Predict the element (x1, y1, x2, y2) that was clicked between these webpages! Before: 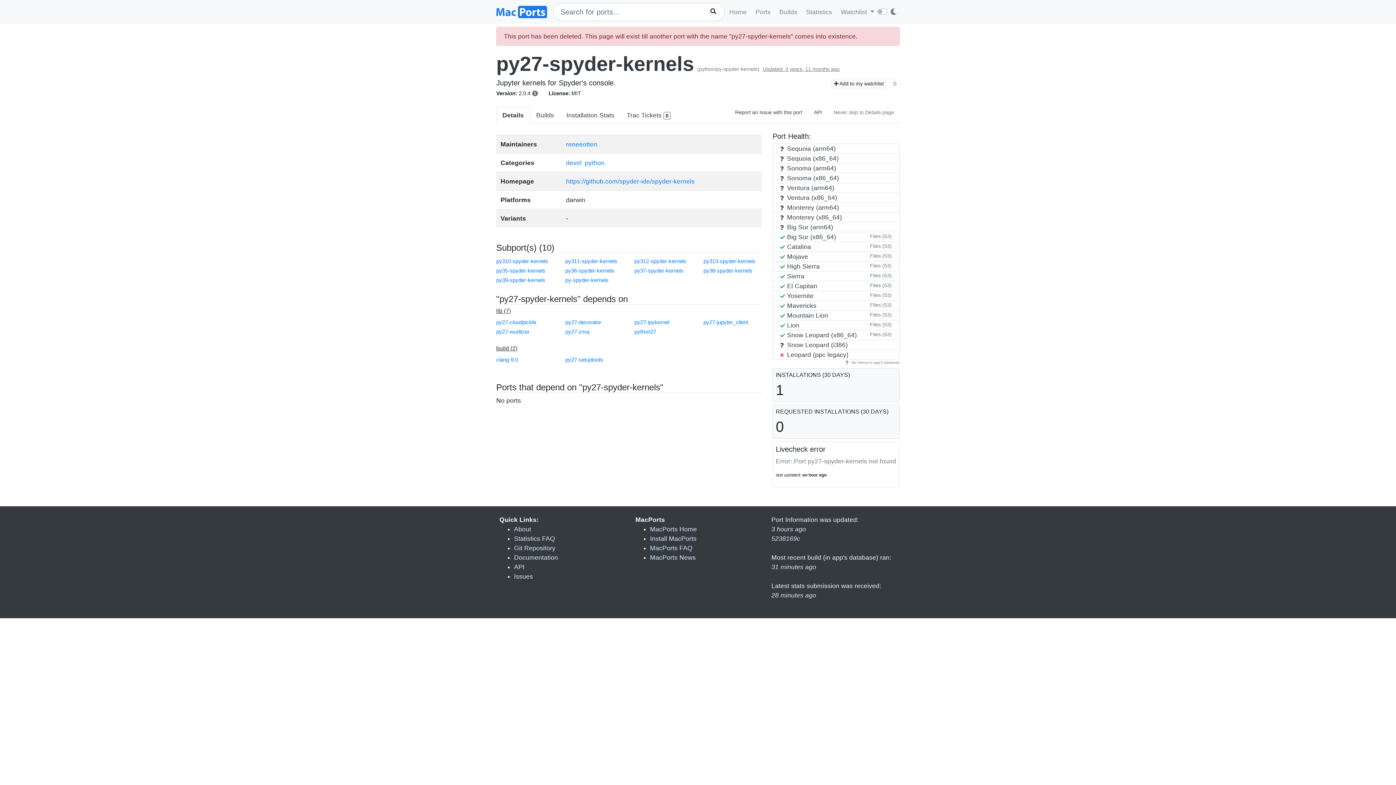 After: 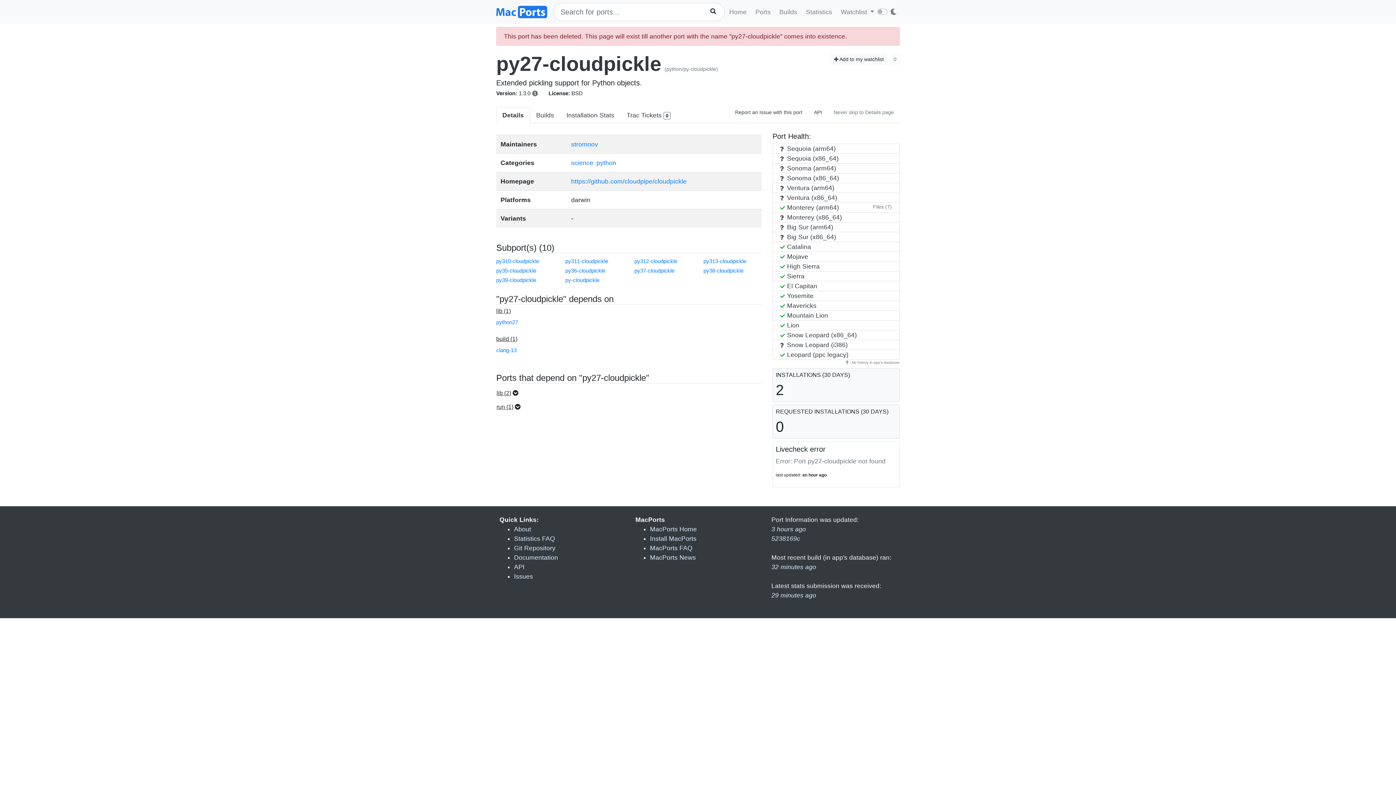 Action: label: py27-cloudpickle bbox: (496, 319, 536, 325)